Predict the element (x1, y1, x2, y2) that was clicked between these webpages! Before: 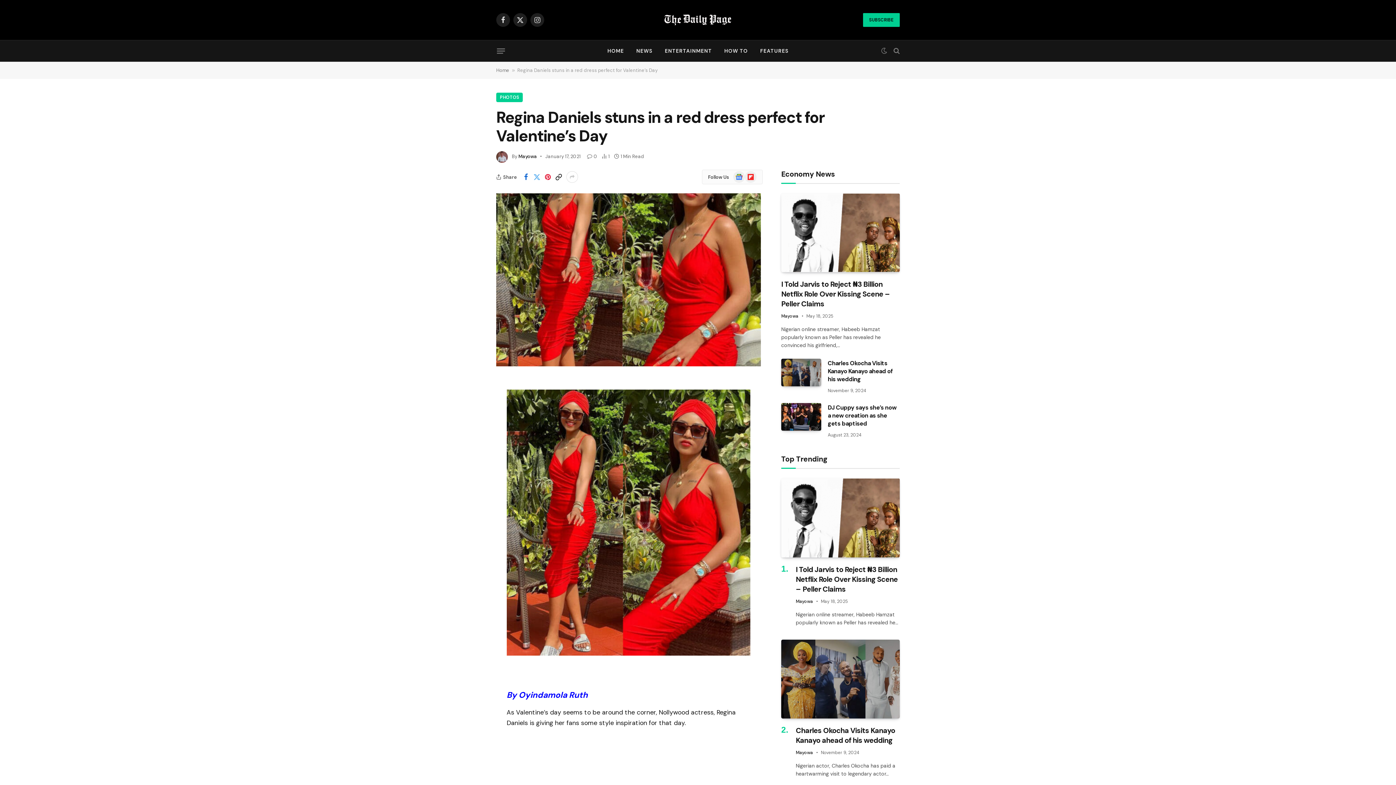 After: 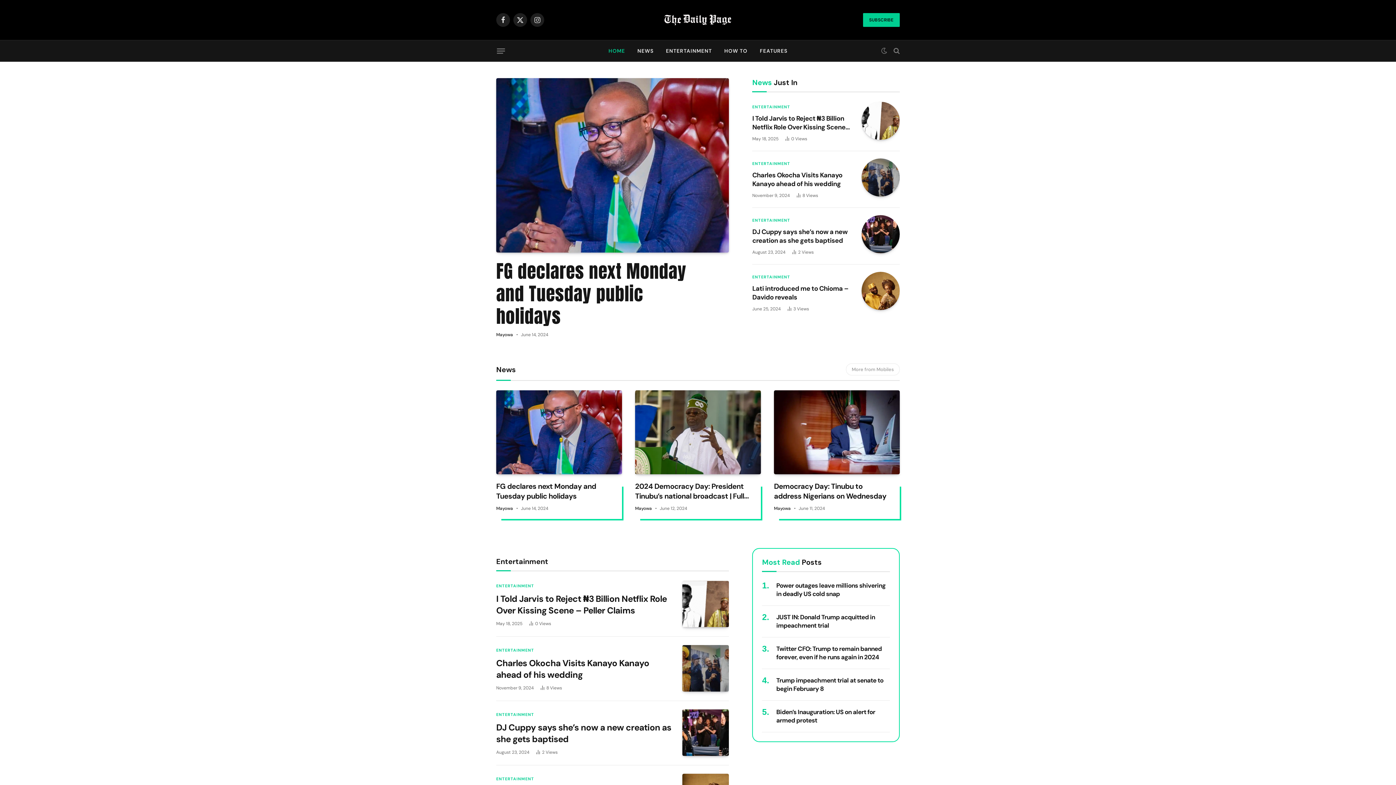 Action: bbox: (663, 0, 733, 39)